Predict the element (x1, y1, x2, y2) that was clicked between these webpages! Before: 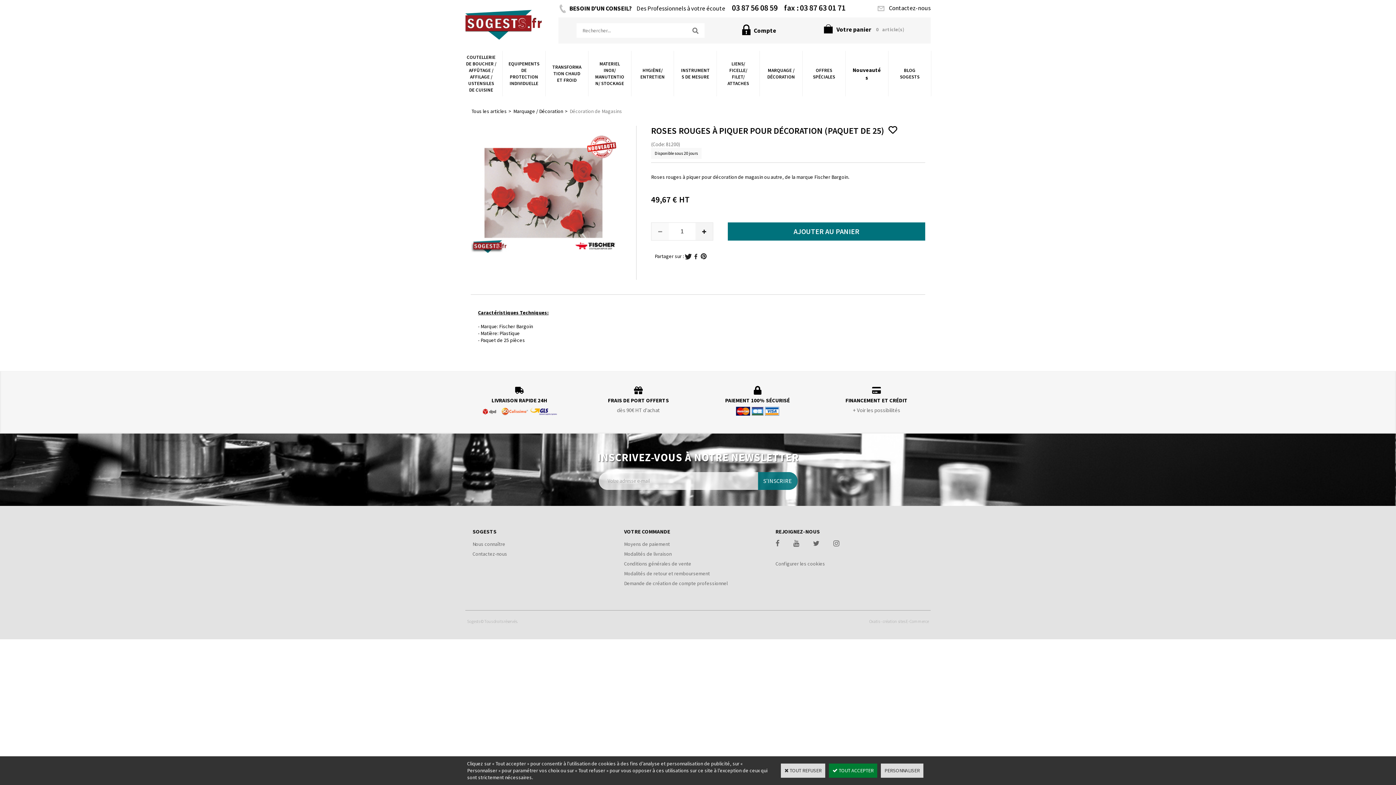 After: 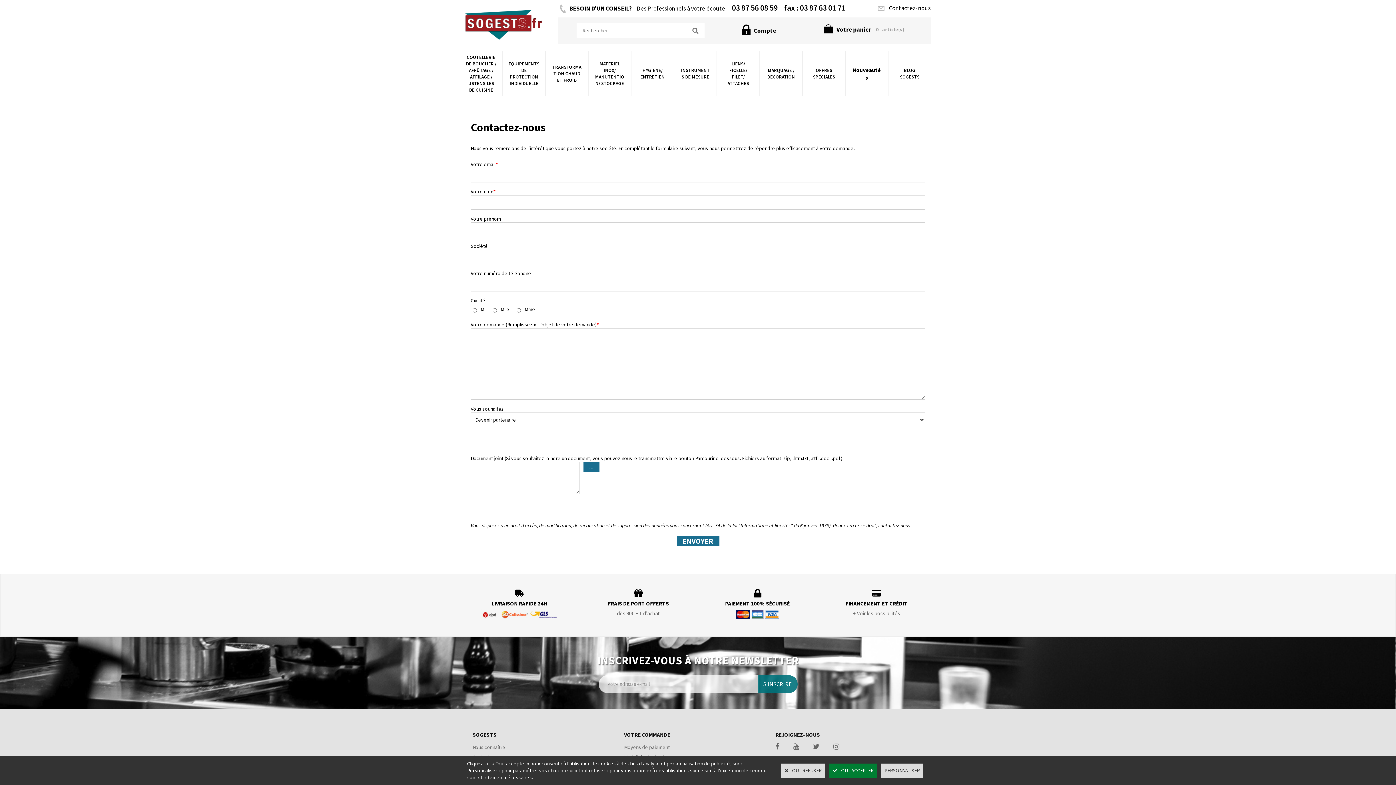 Action: bbox: (472, 550, 507, 557) label: Contactez-nous